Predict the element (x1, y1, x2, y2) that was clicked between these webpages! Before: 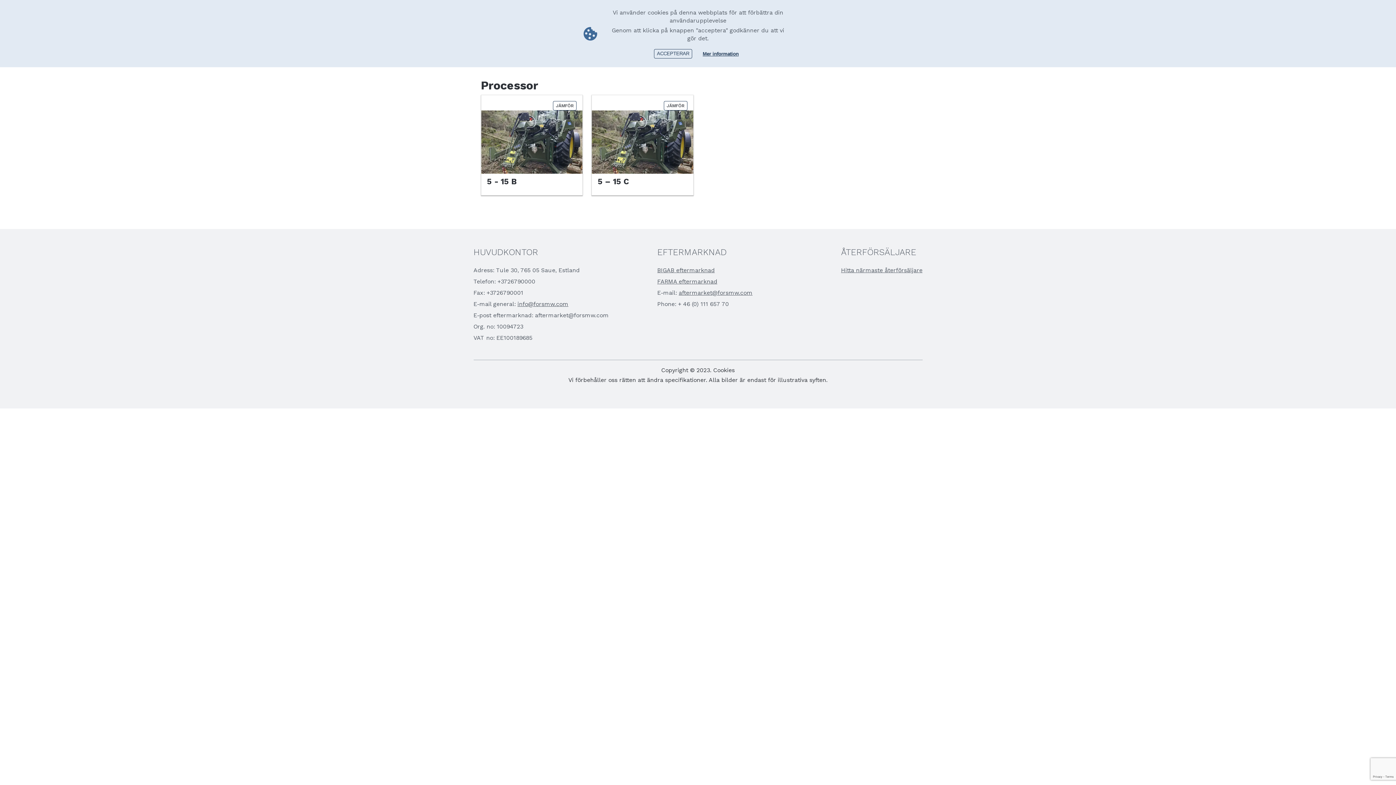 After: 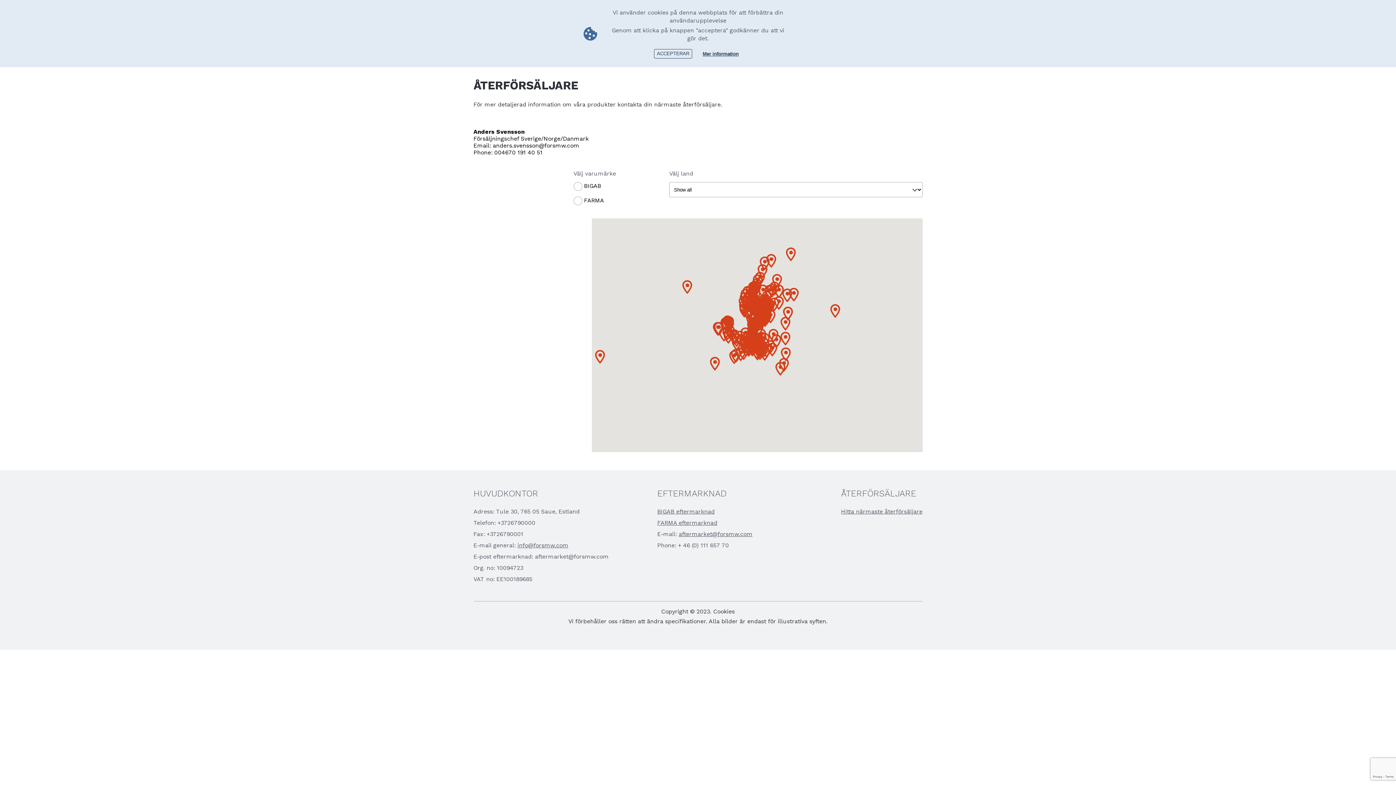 Action: label: Hitta närmaste återförsäljare bbox: (841, 266, 922, 273)